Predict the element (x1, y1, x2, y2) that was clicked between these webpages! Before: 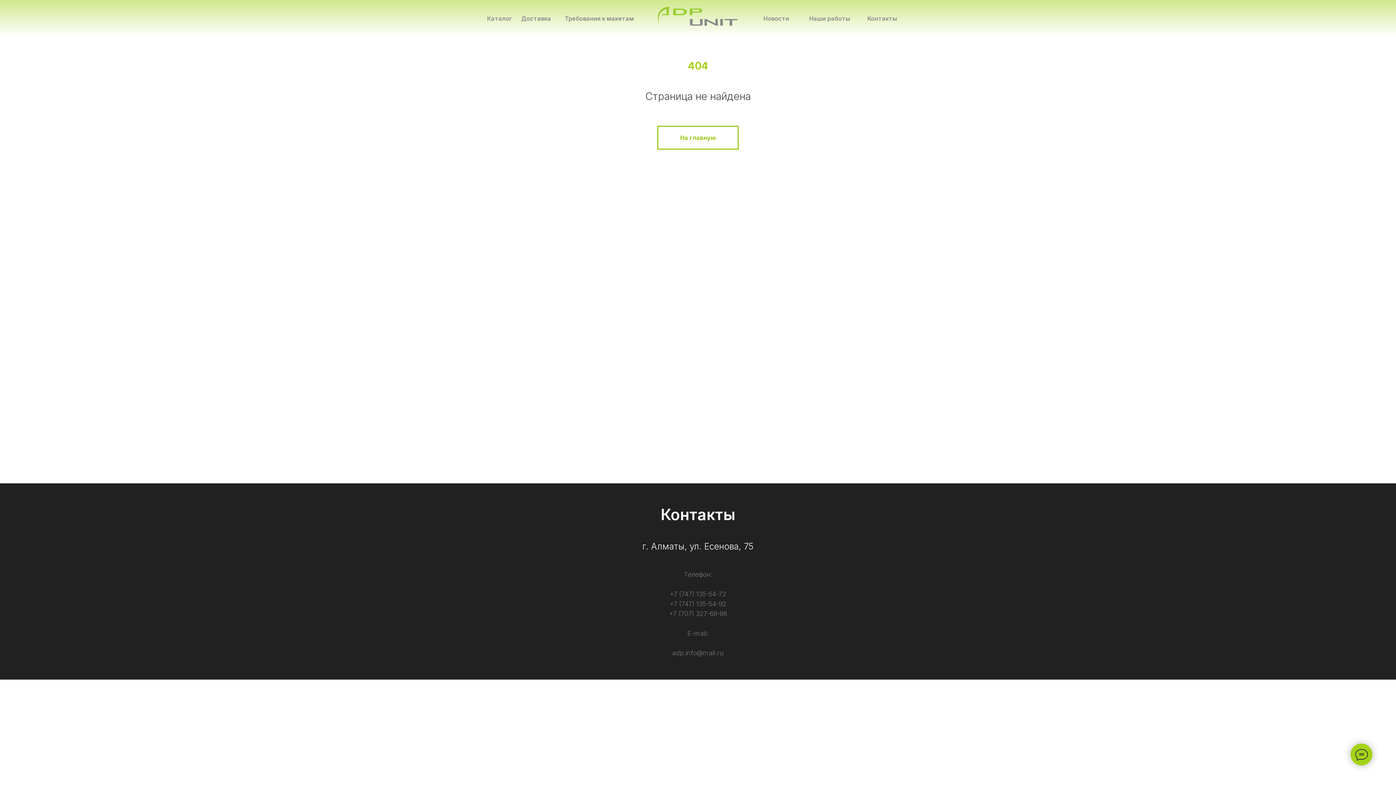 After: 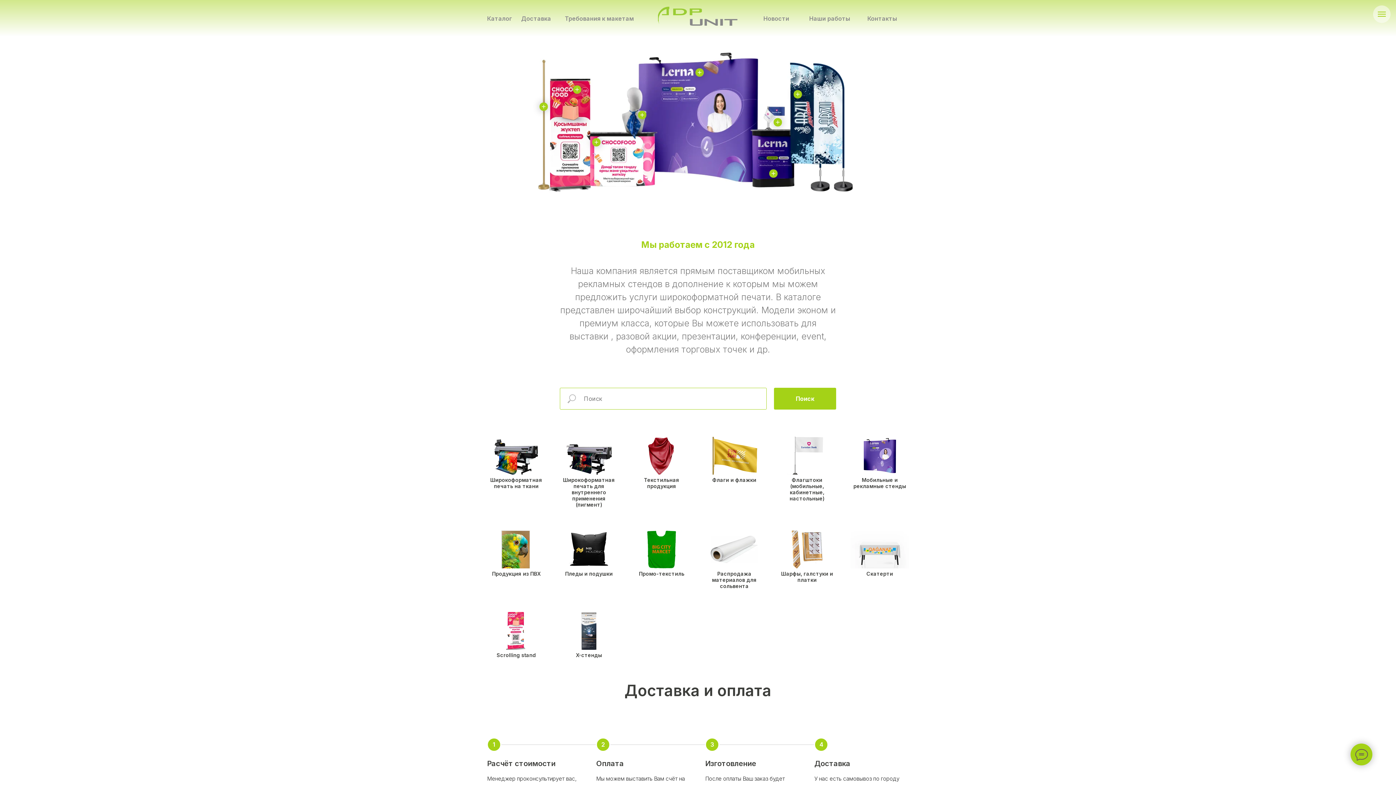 Action: bbox: (658, 6, 738, 29)